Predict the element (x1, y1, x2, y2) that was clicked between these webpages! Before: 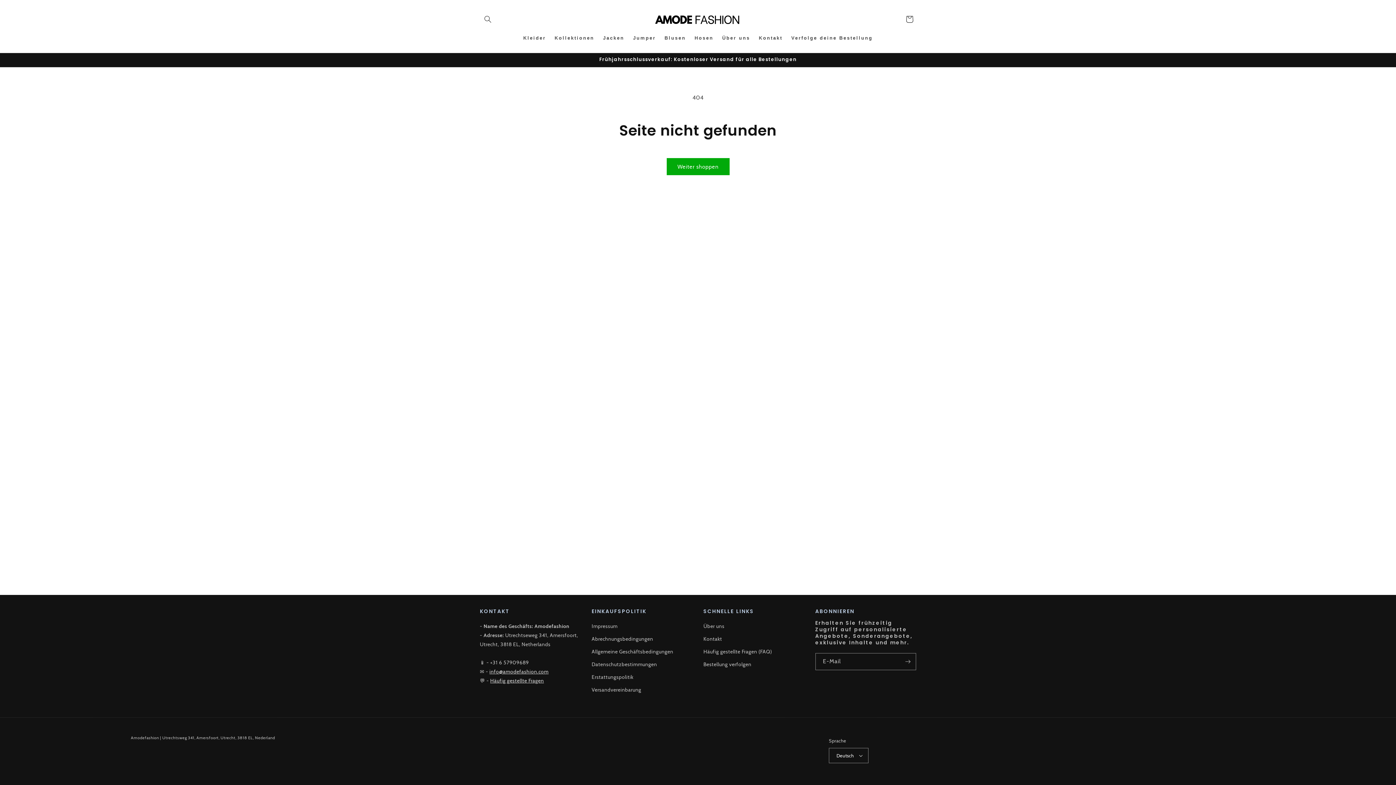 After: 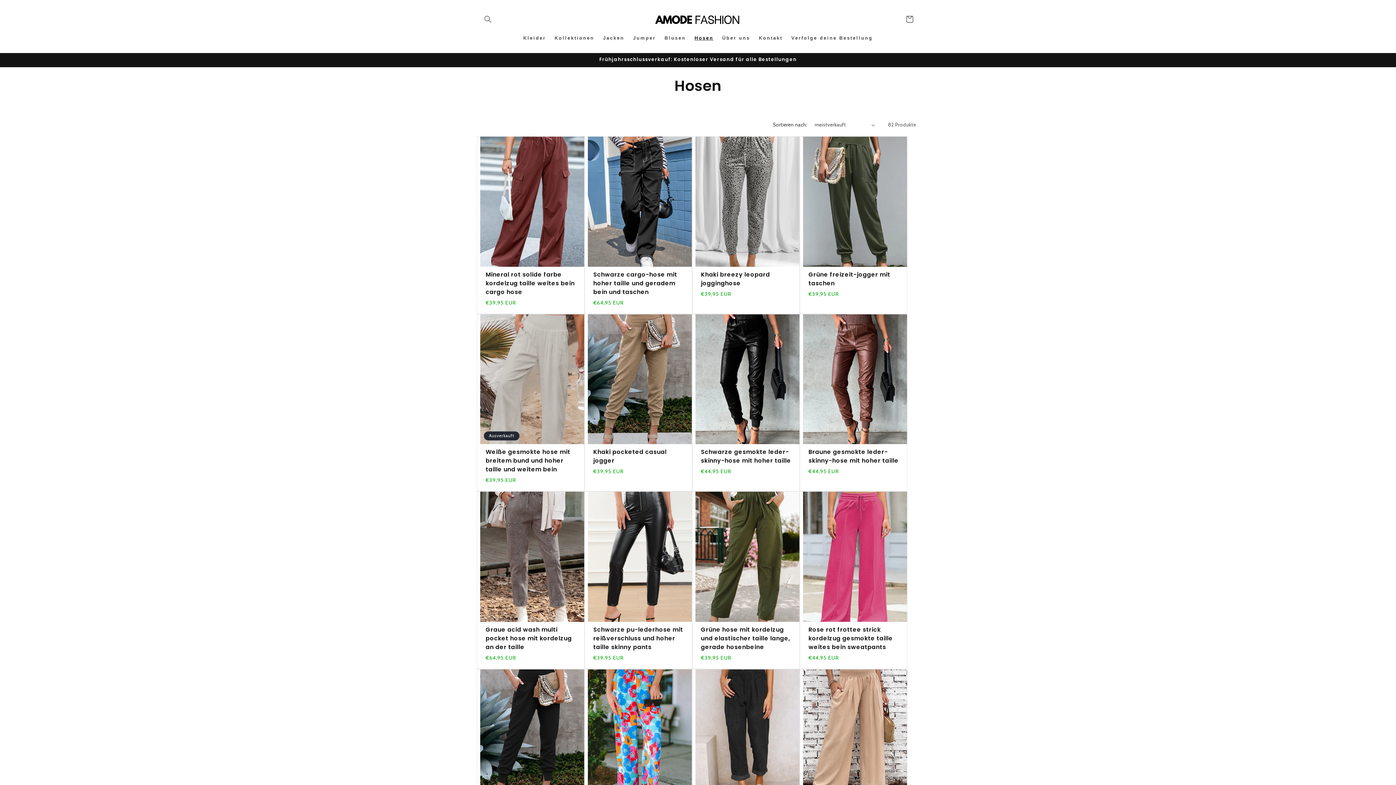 Action: label: Hosen bbox: (690, 30, 718, 45)